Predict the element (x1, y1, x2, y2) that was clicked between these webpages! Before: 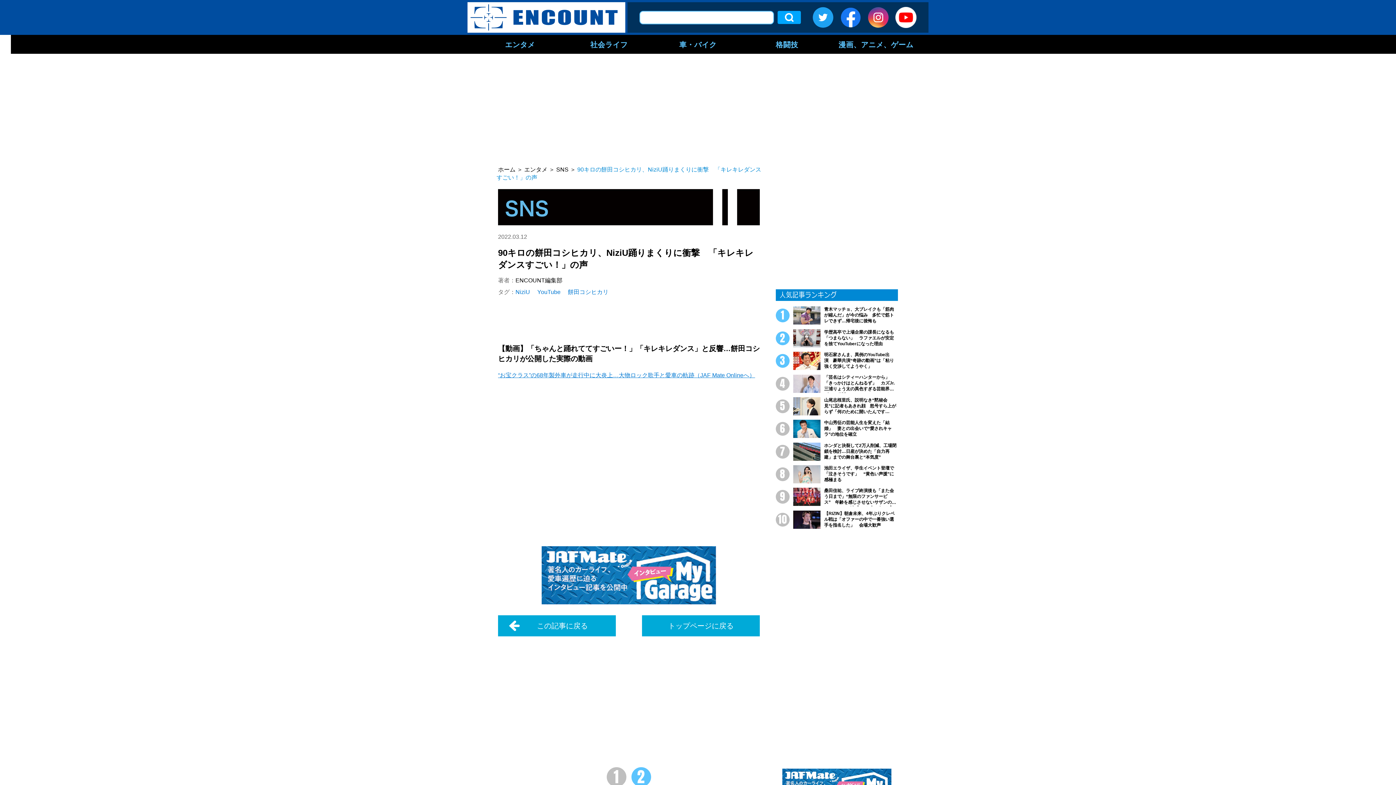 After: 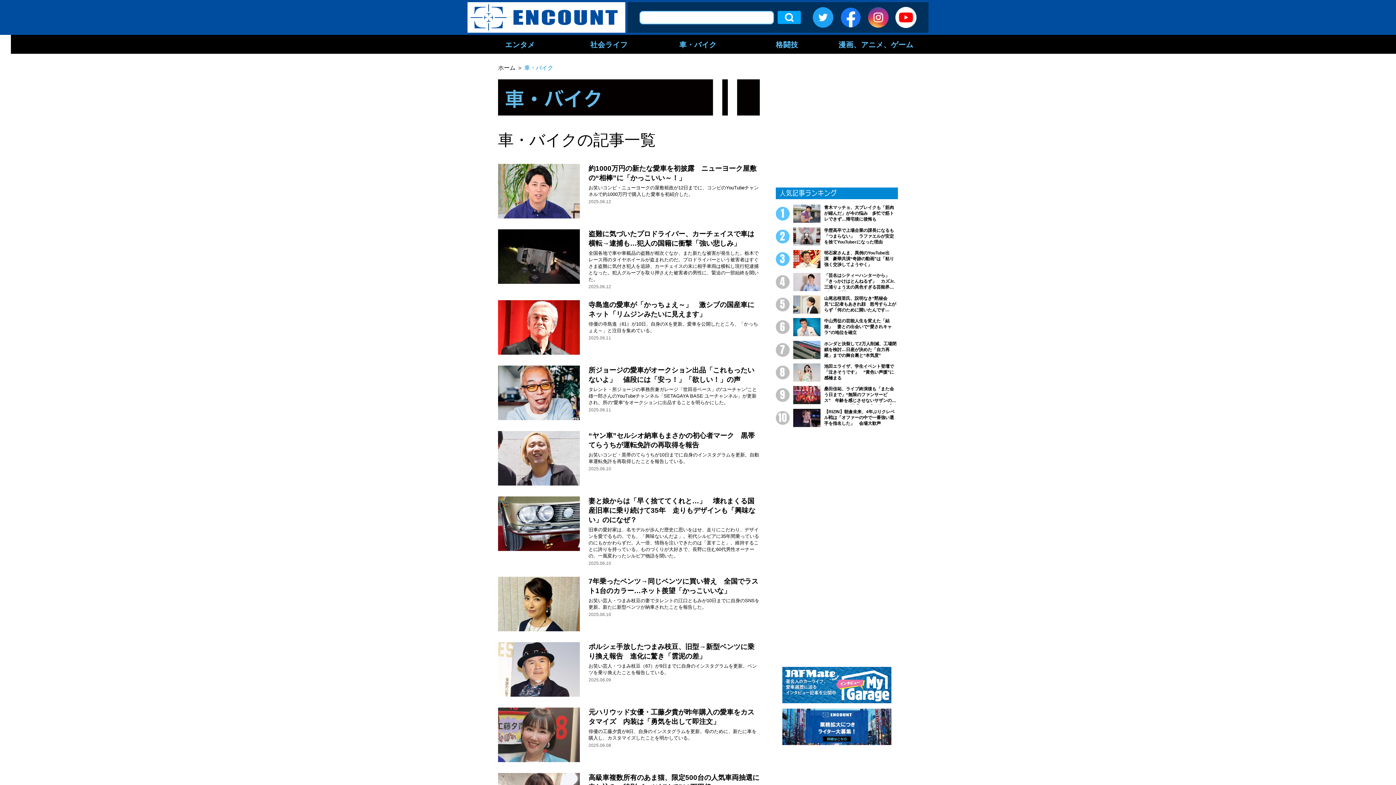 Action: label: 車・バイク bbox: (653, 34, 742, 53)